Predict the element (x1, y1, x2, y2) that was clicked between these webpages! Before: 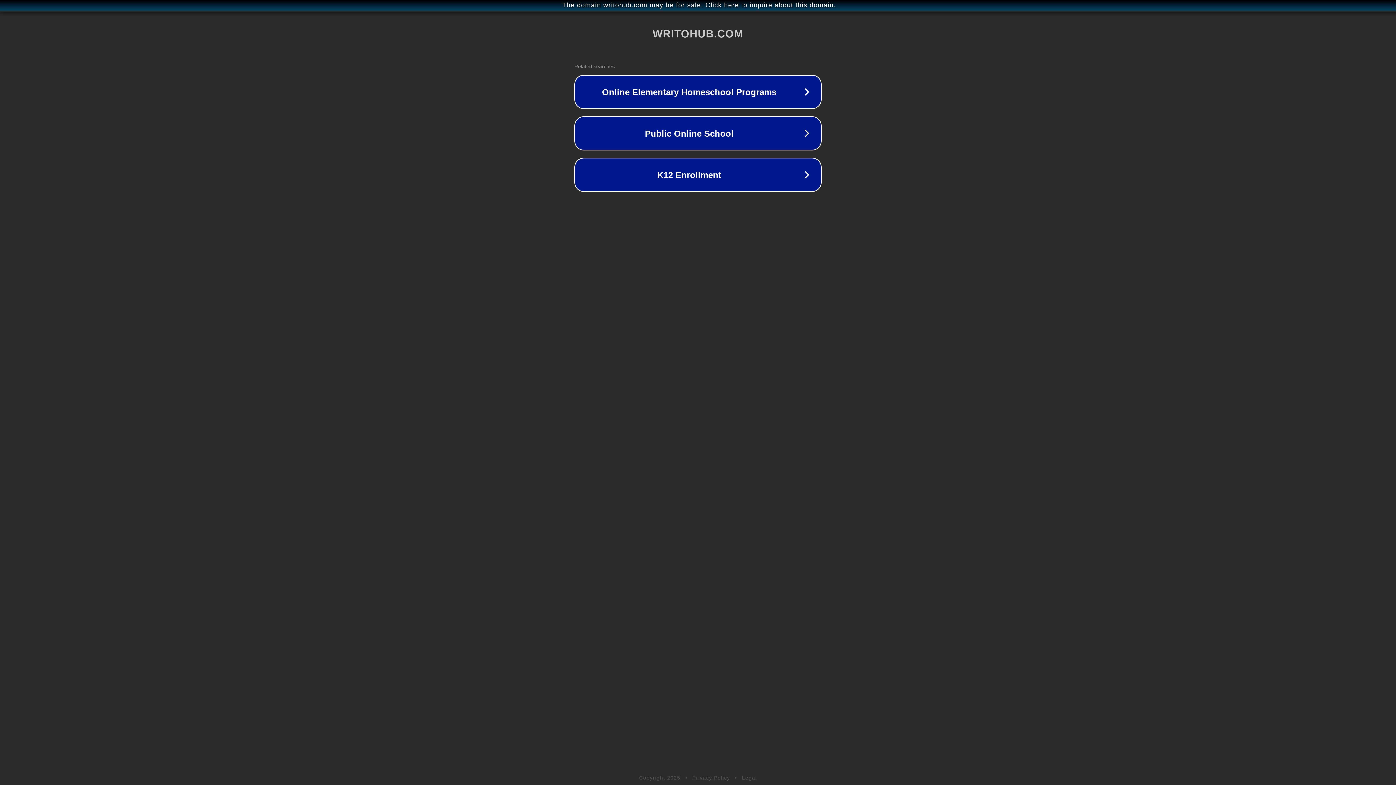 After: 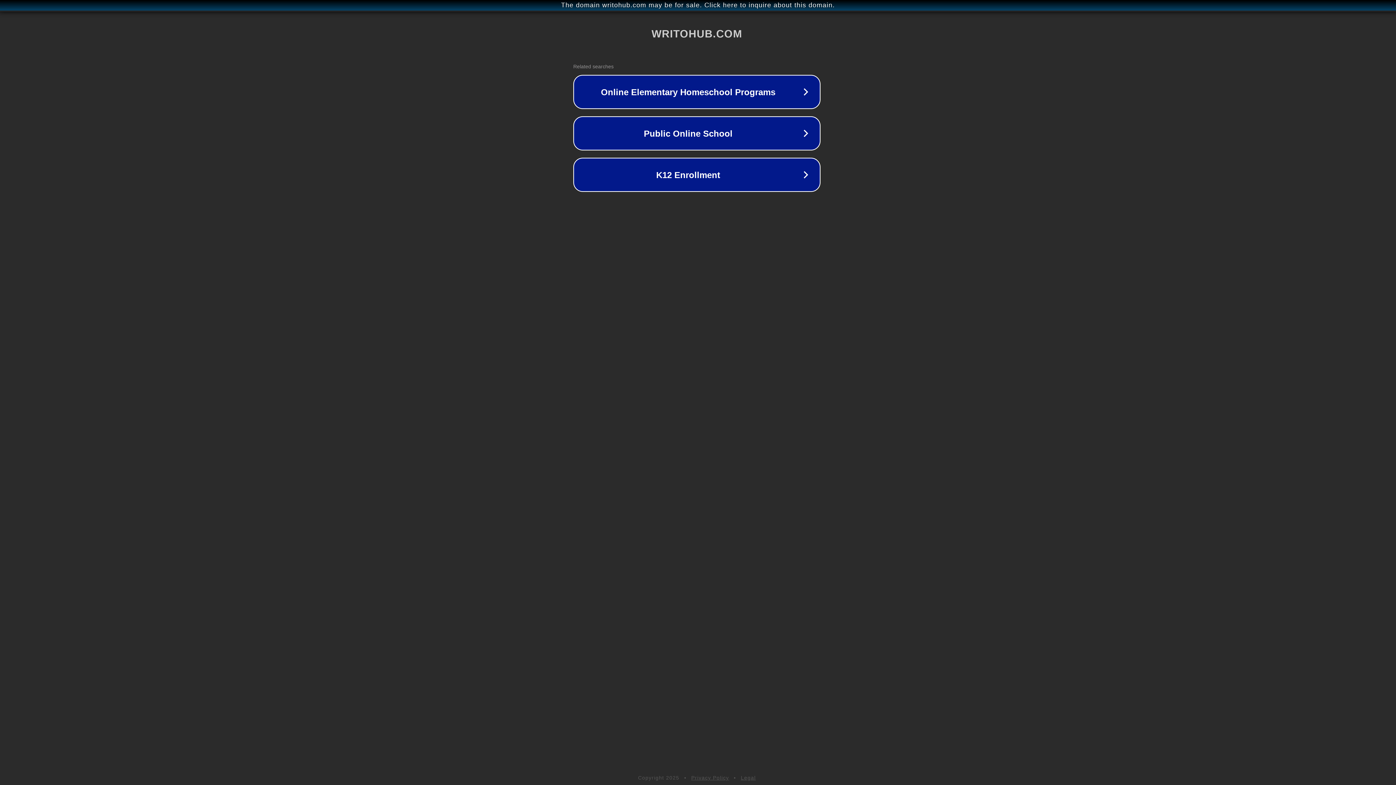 Action: bbox: (1, 1, 1397, 9) label: The domain writohub.com may be for sale. Click here to inquire about this domain.